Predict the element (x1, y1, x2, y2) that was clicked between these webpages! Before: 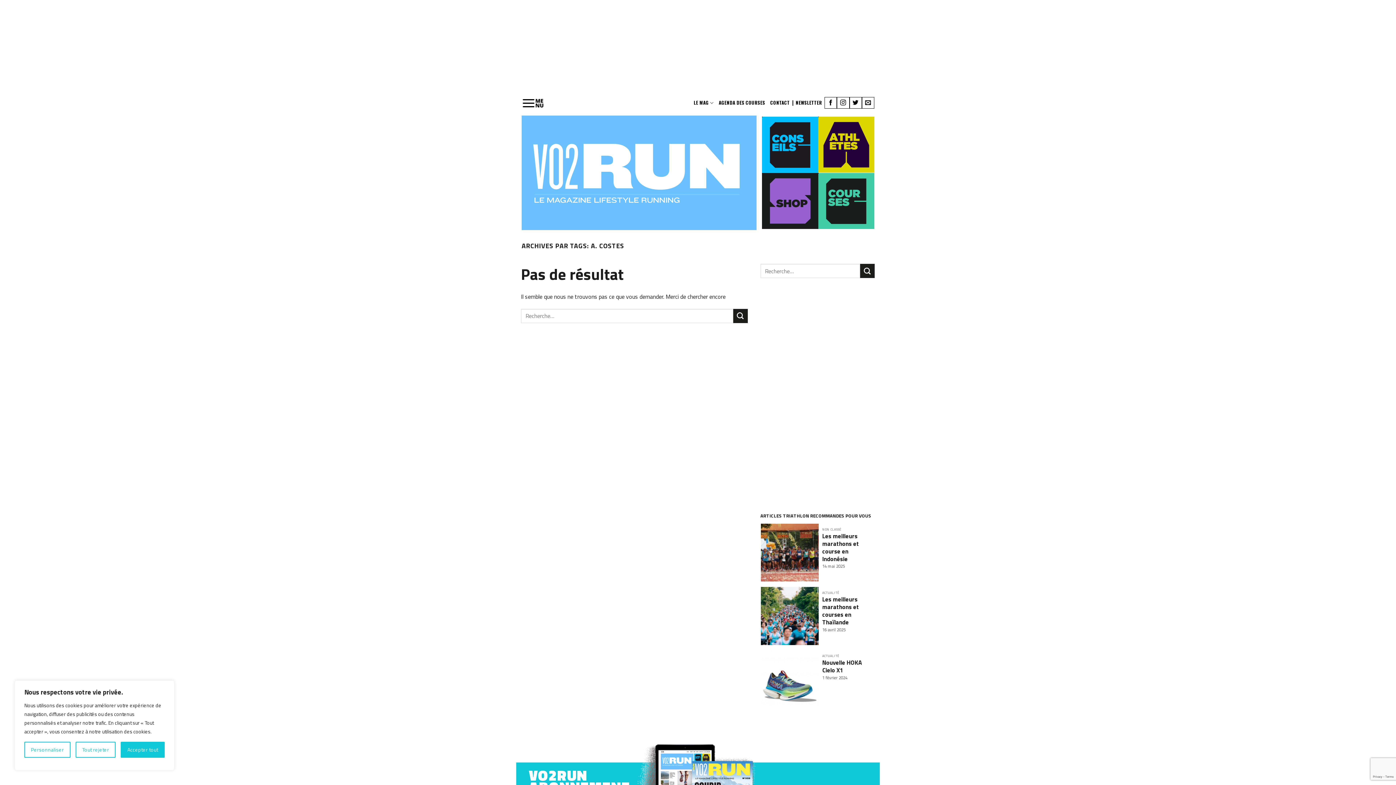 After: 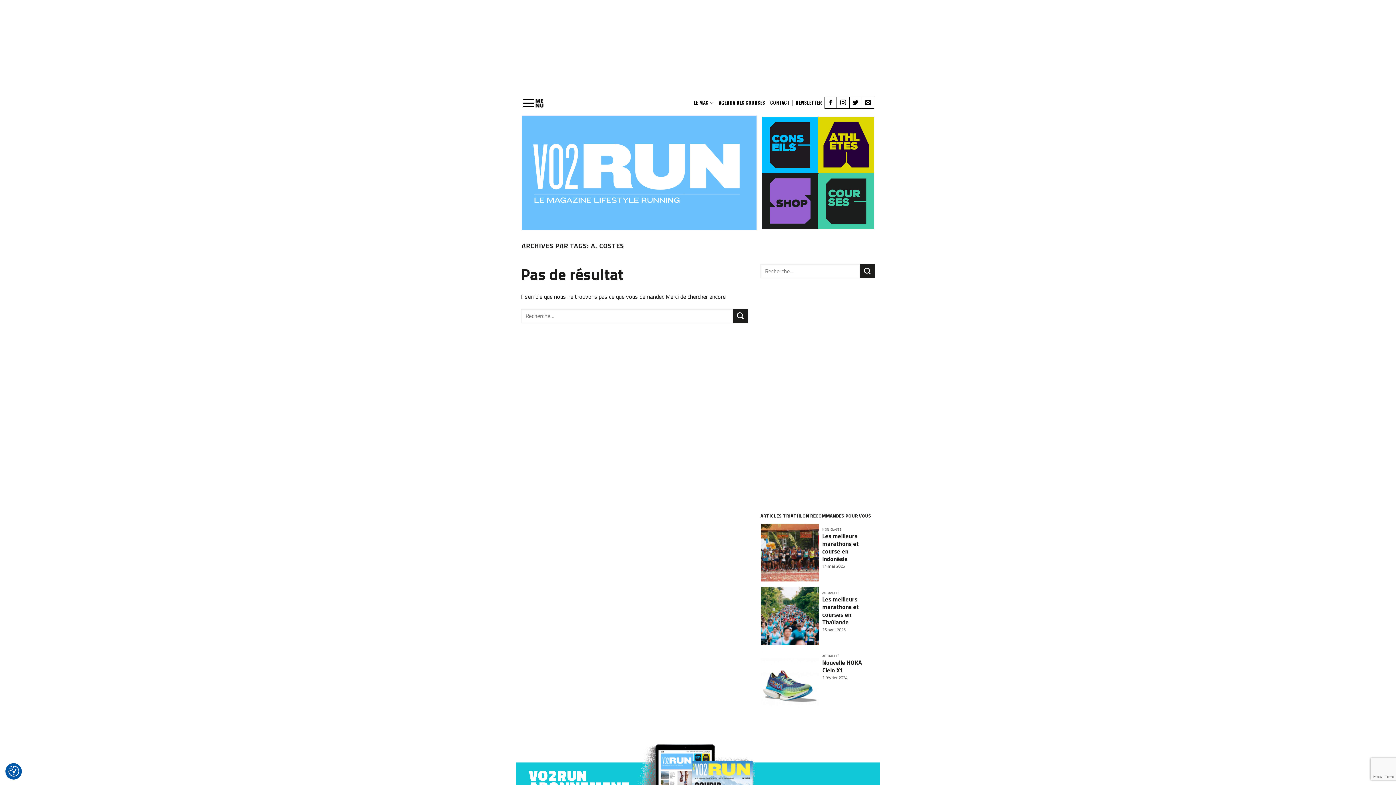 Action: label: Tout rejeter bbox: (75, 742, 115, 758)